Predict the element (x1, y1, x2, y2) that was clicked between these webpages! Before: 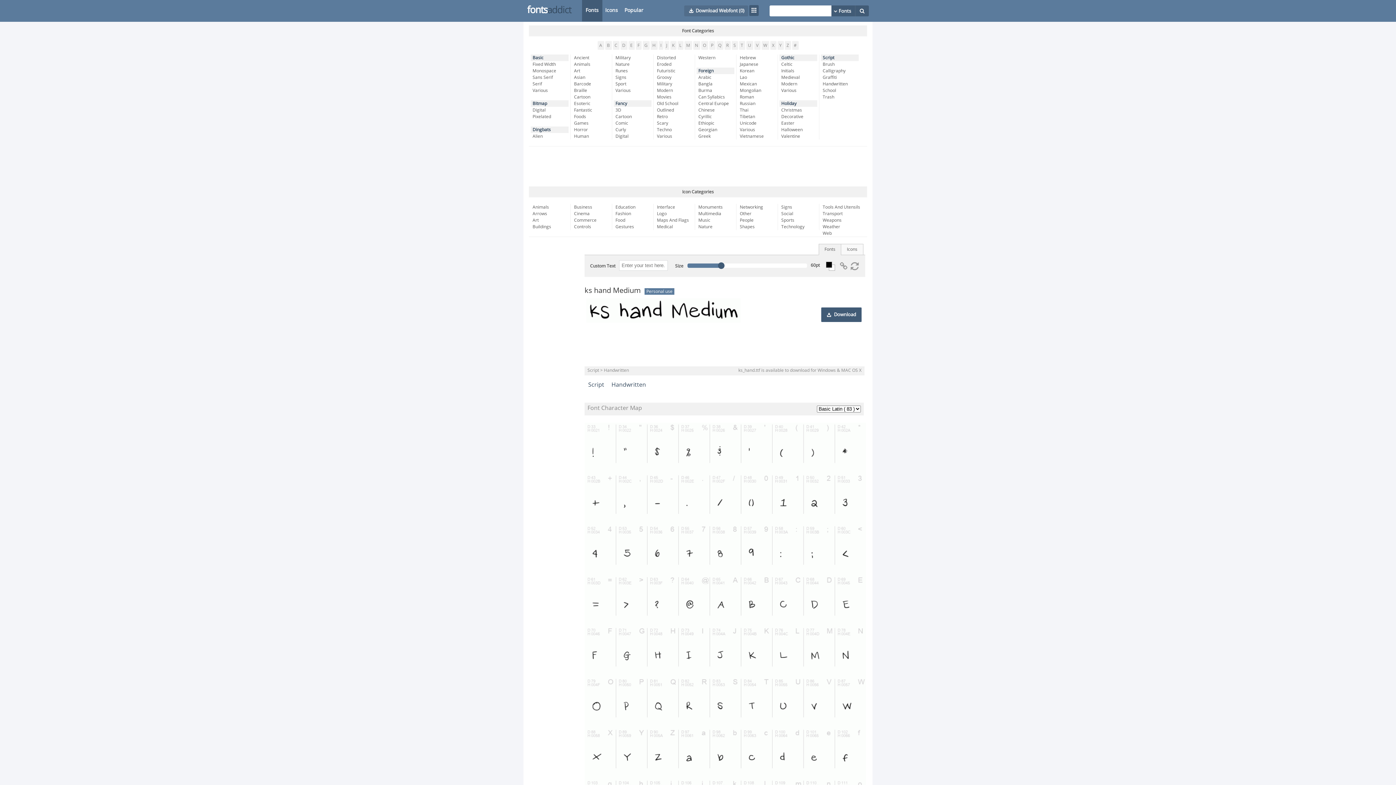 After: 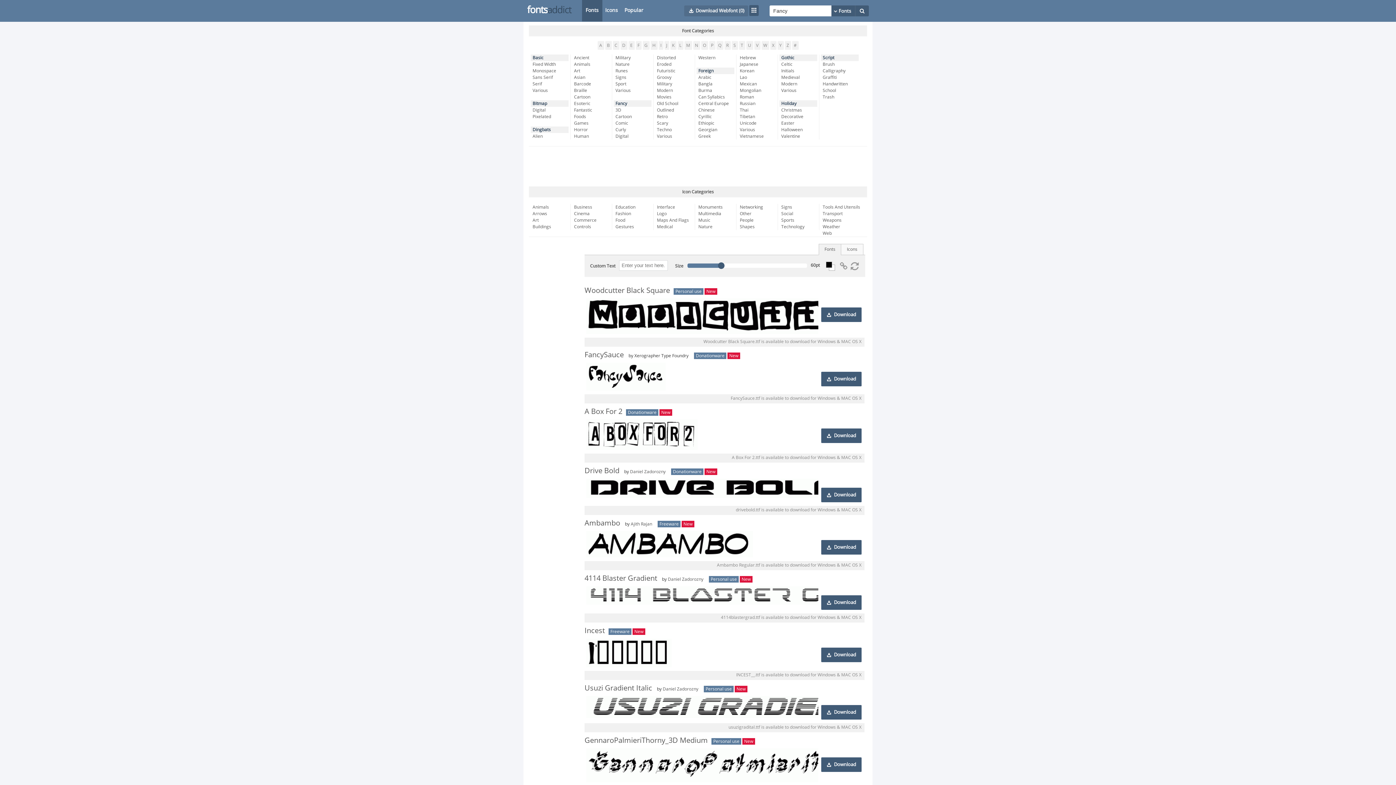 Action: label: Fancy bbox: (615, 100, 651, 106)